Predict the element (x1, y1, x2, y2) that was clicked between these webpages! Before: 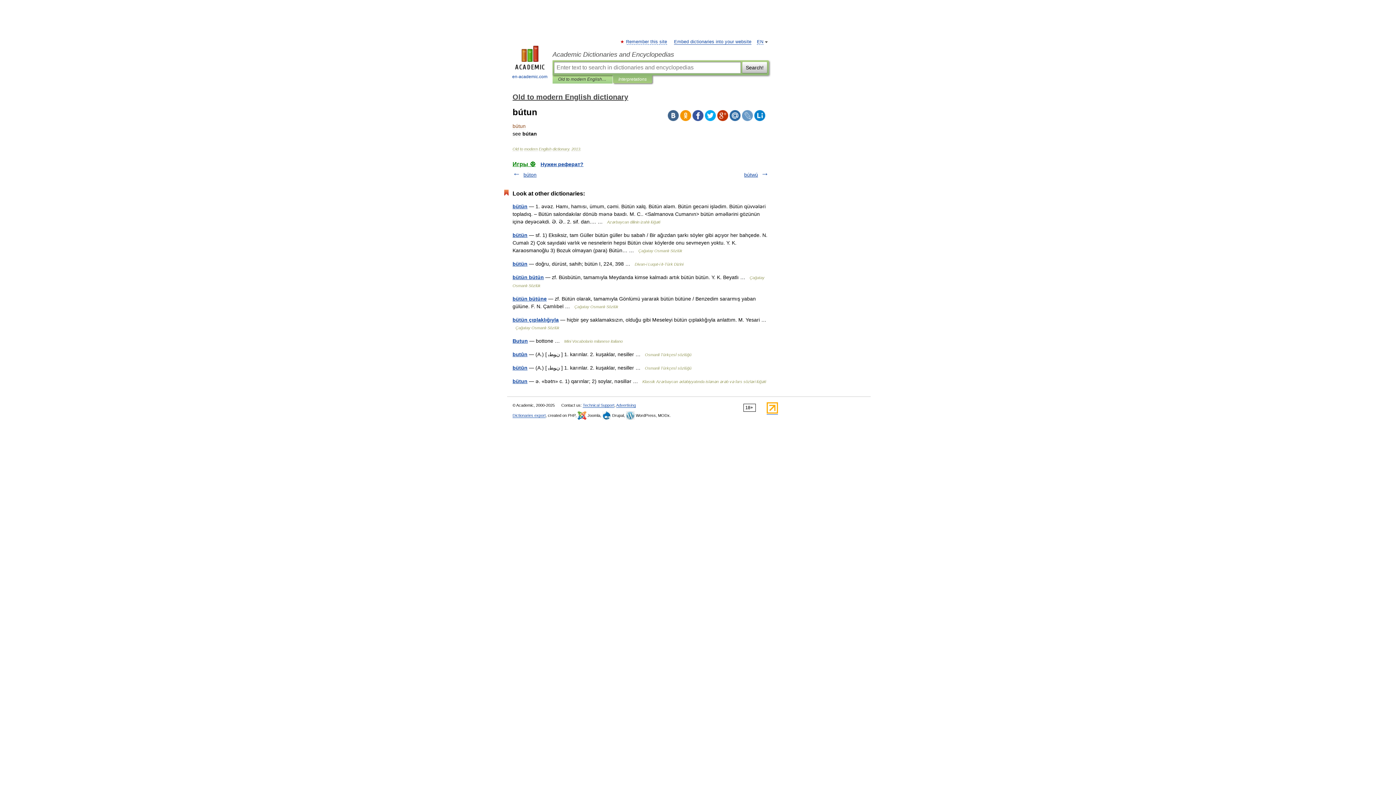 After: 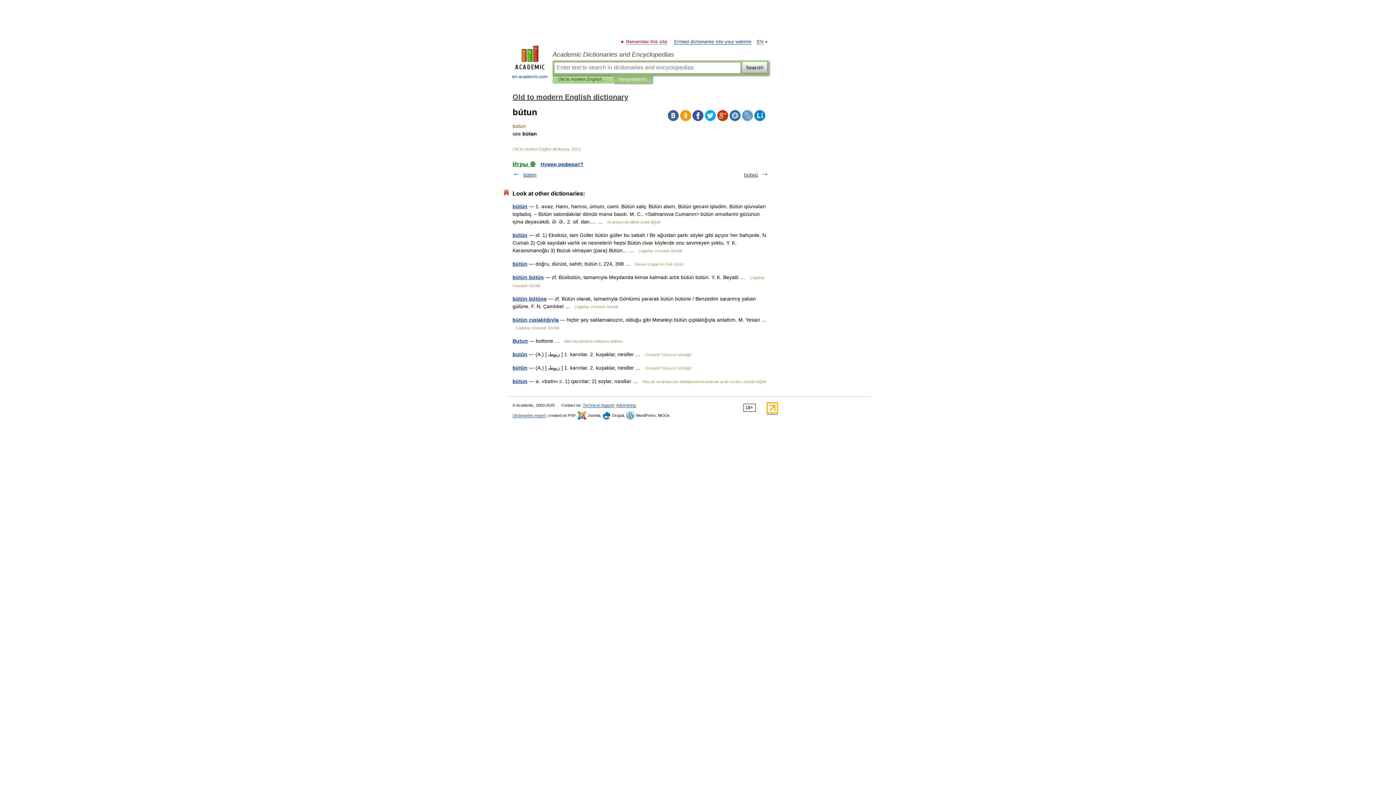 Action: bbox: (626, 39, 667, 44) label: Remember this site